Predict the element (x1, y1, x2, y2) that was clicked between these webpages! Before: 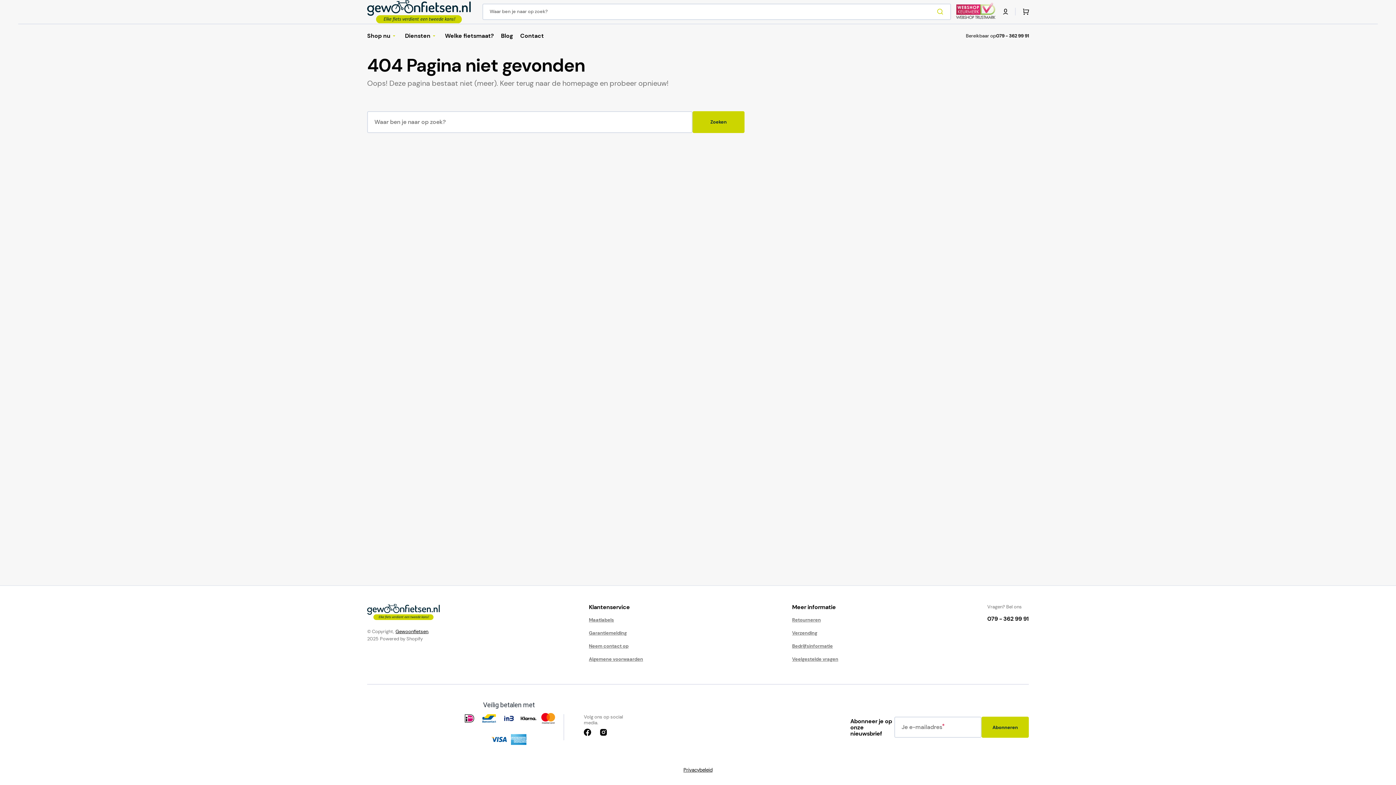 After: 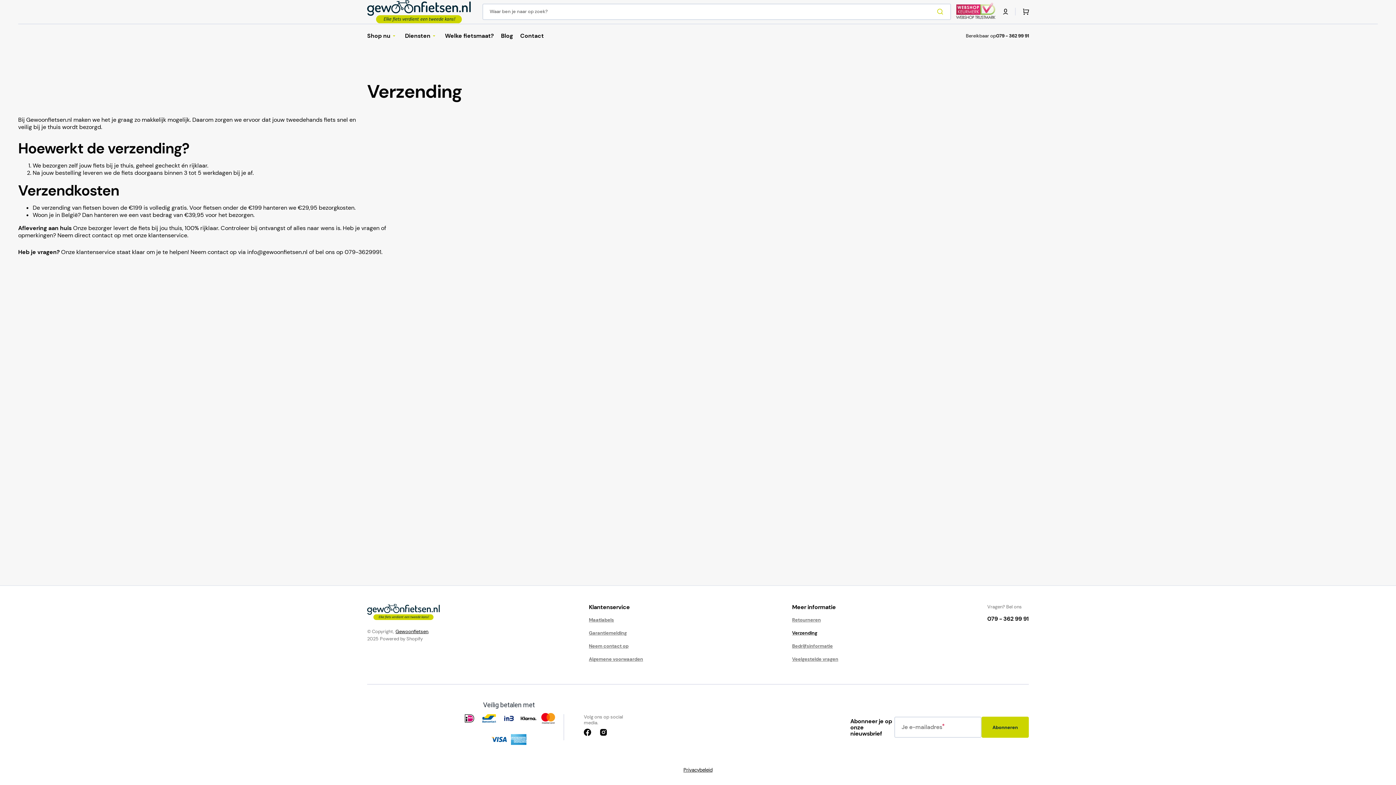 Action: label: Verzending bbox: (792, 626, 817, 640)